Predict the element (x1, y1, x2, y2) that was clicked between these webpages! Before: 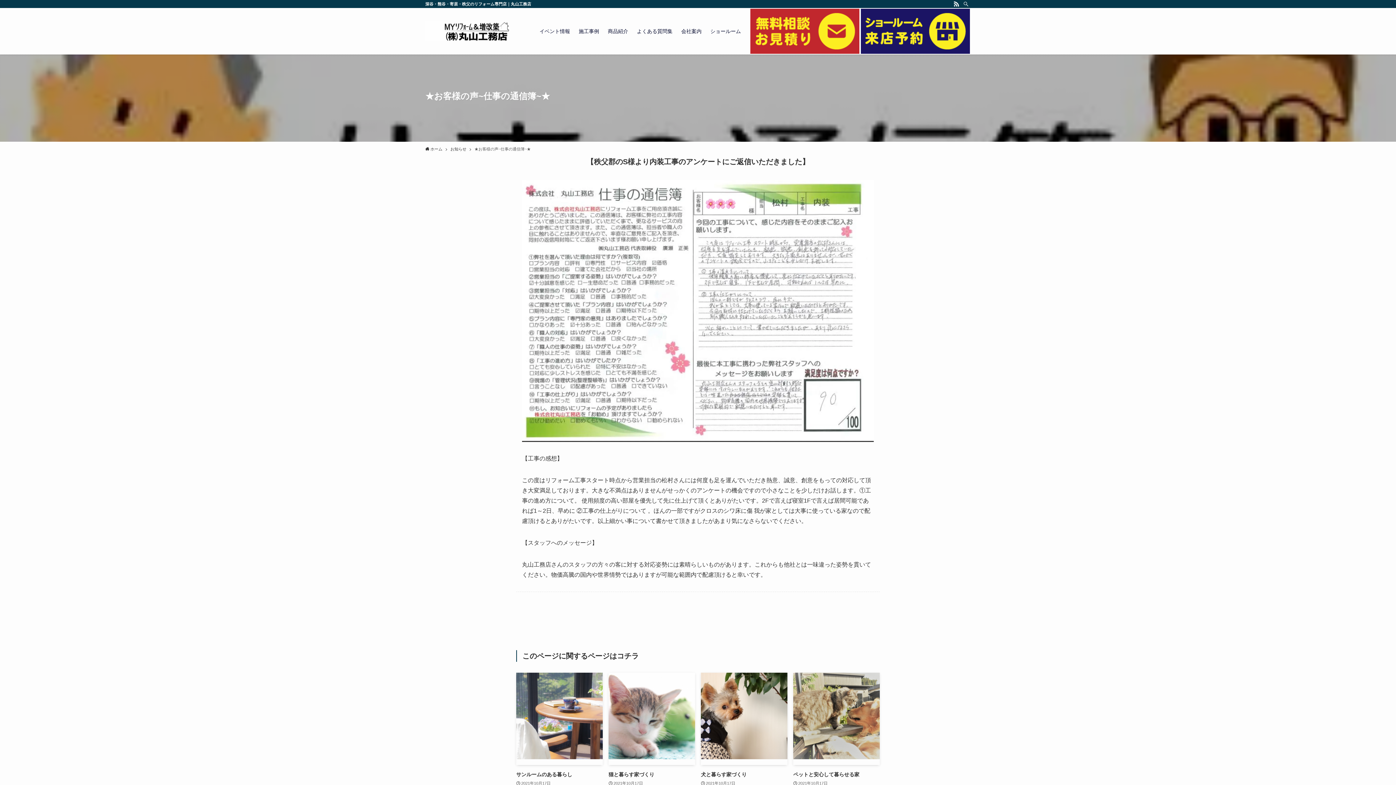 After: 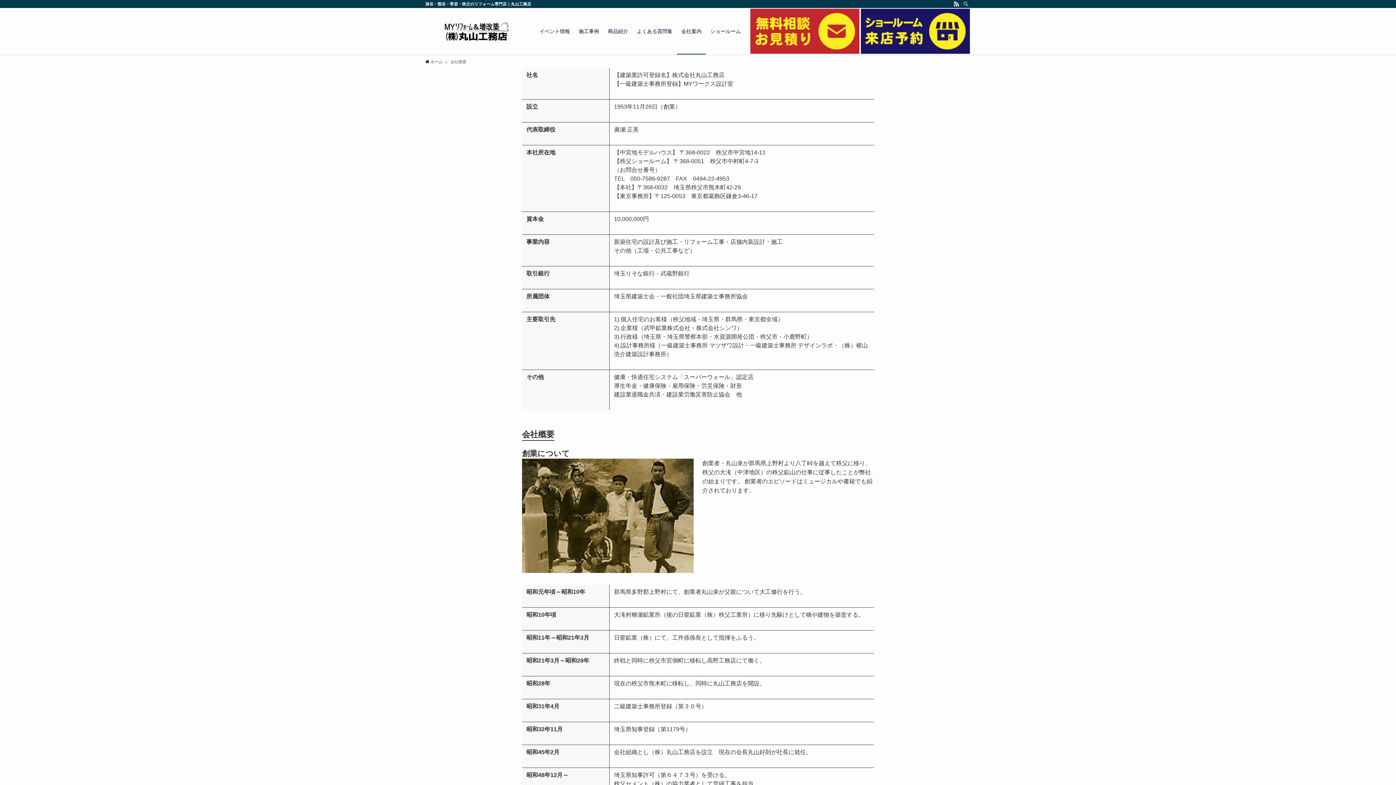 Action: label: 会社案内 bbox: (677, 8, 706, 54)